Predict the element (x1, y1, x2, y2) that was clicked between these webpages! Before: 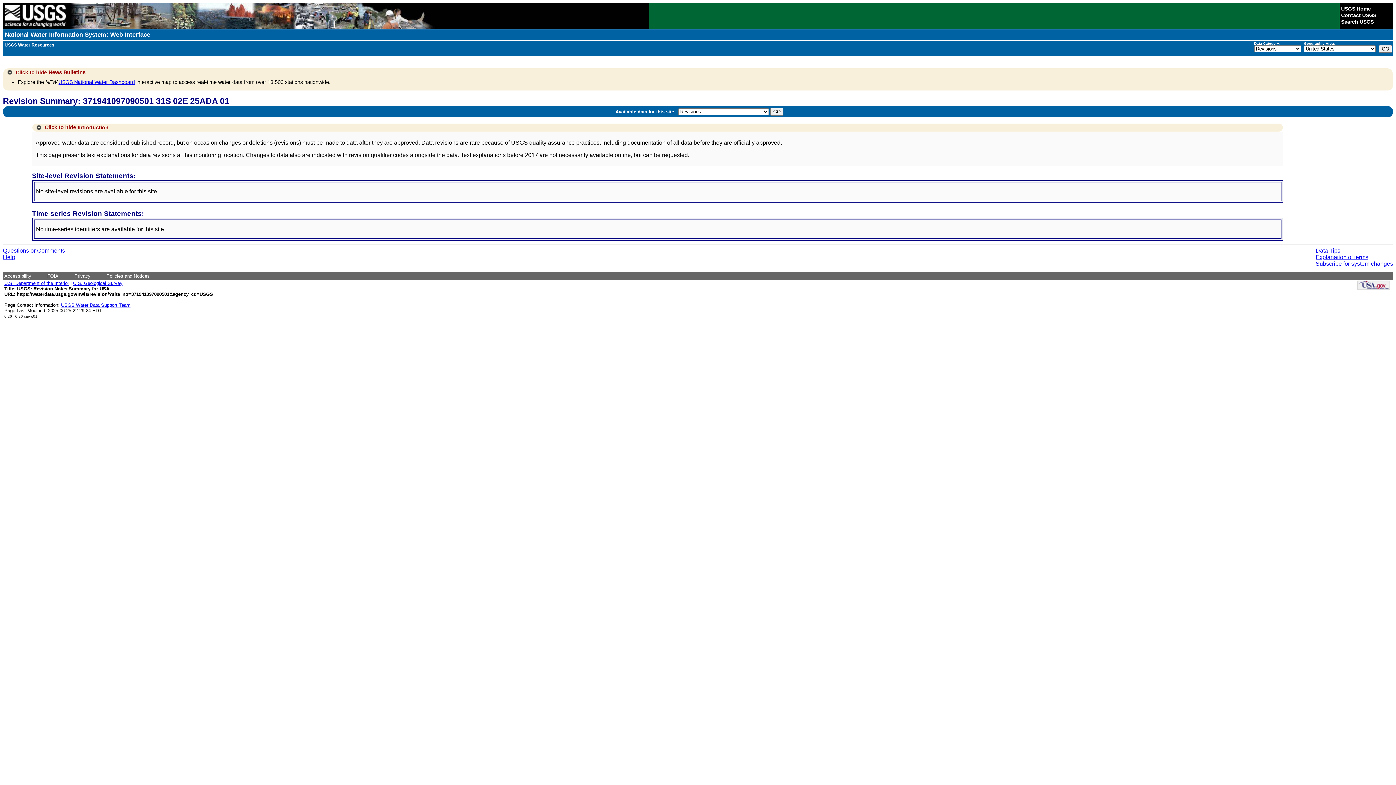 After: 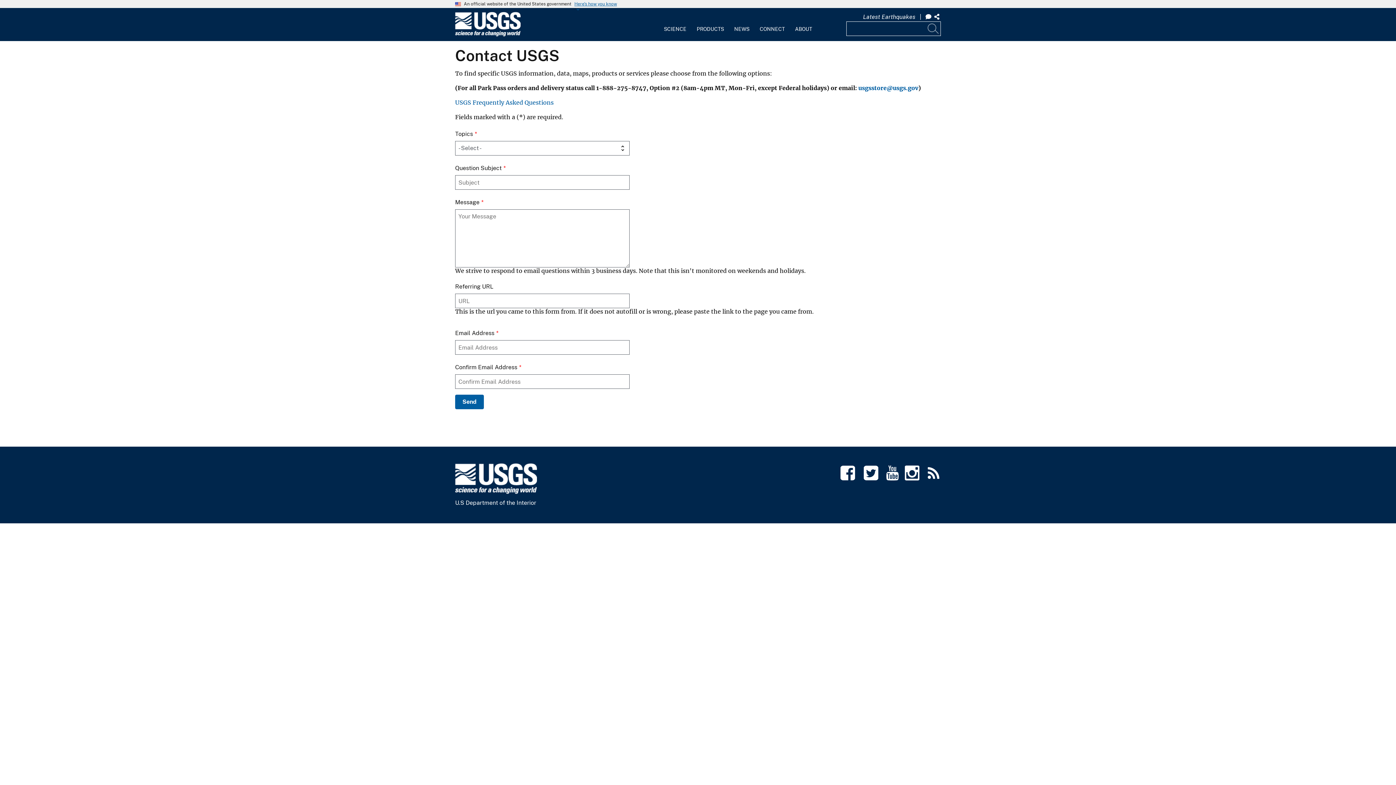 Action: label: Contact USGS bbox: (1341, 12, 1376, 18)